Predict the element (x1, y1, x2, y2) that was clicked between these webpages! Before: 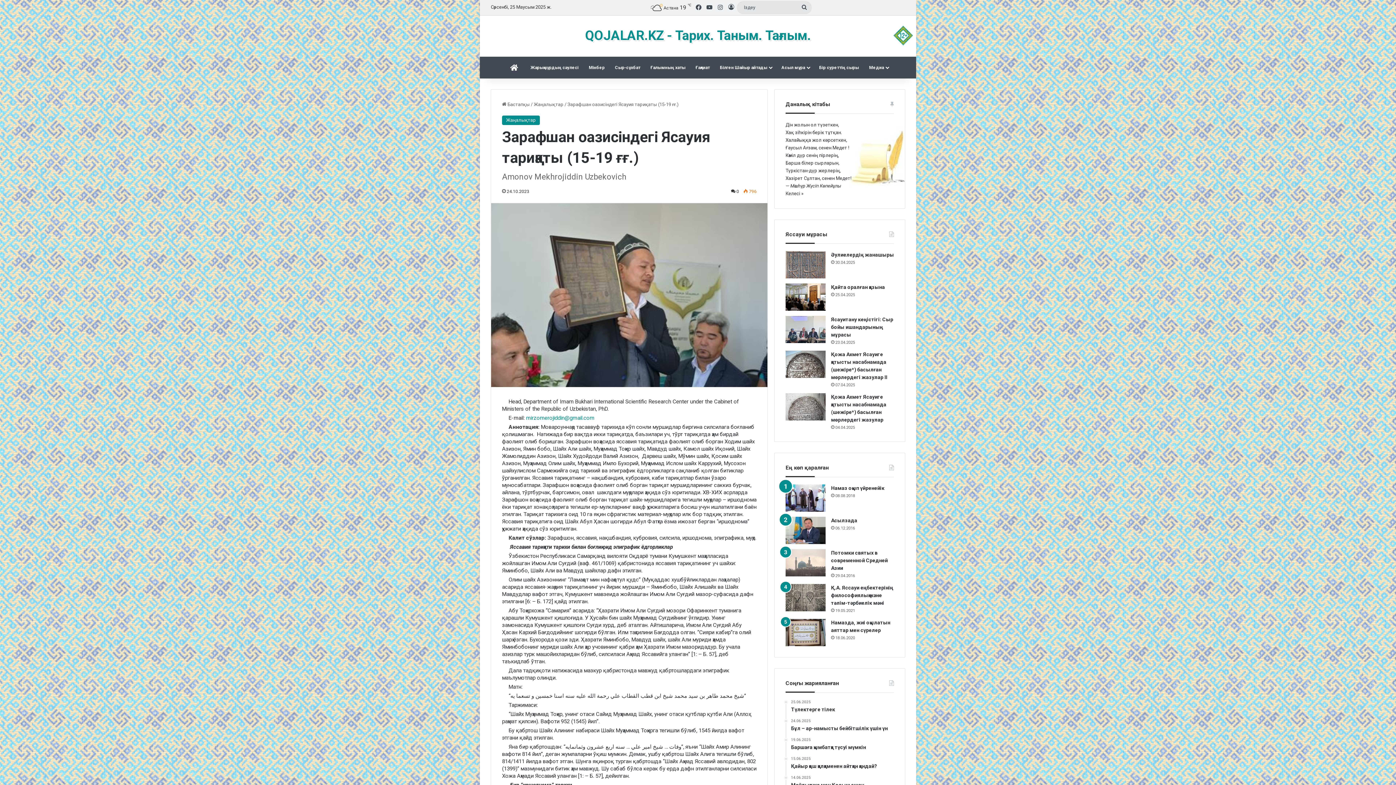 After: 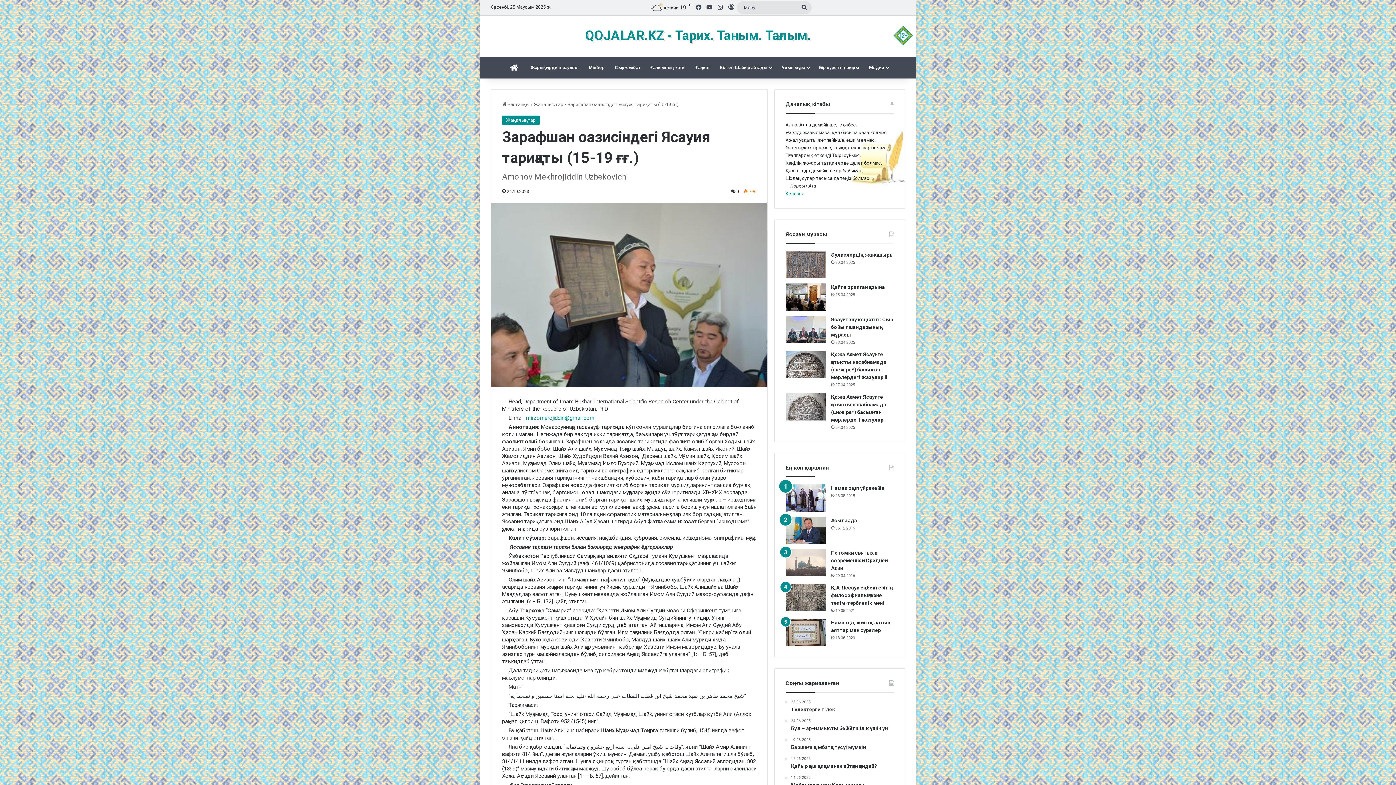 Action: label: Келесі » bbox: (785, 190, 803, 196)